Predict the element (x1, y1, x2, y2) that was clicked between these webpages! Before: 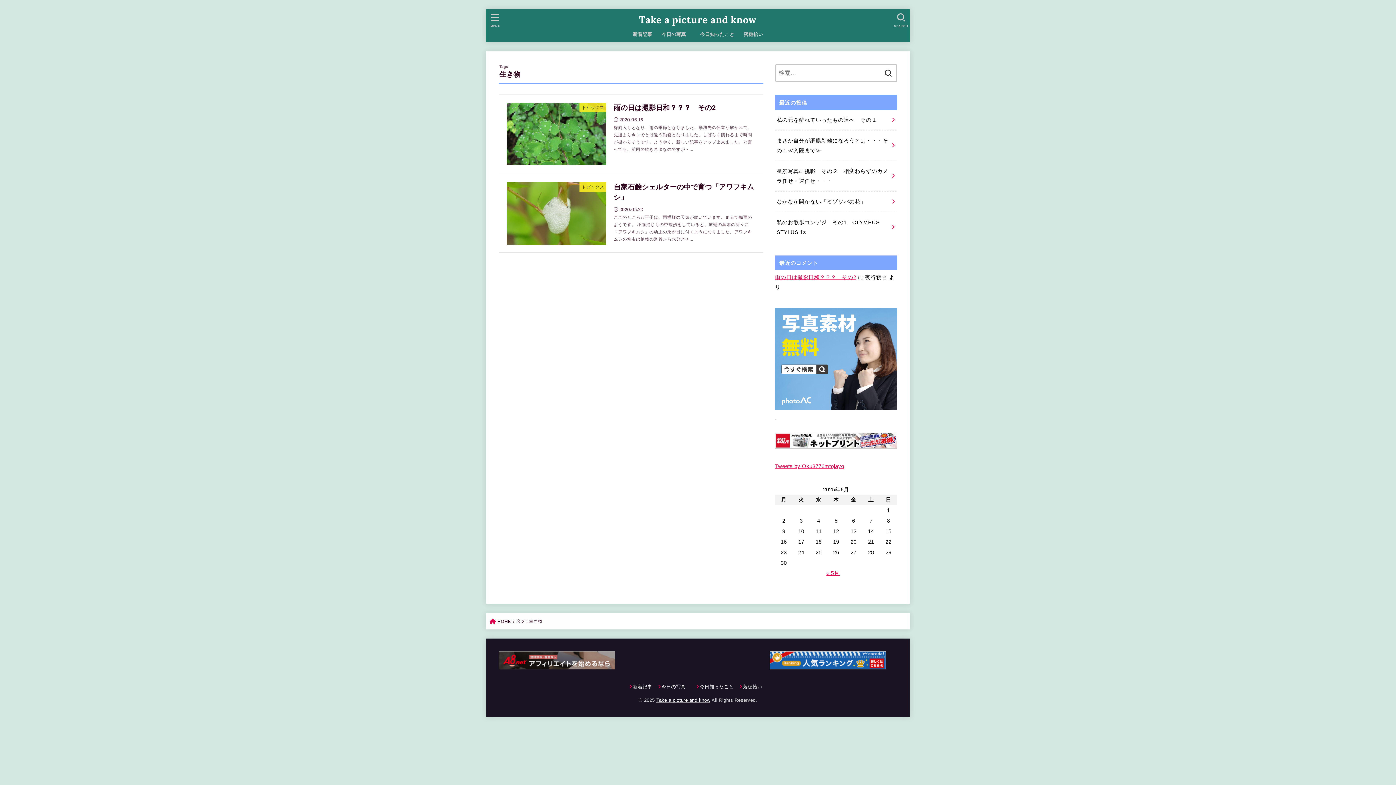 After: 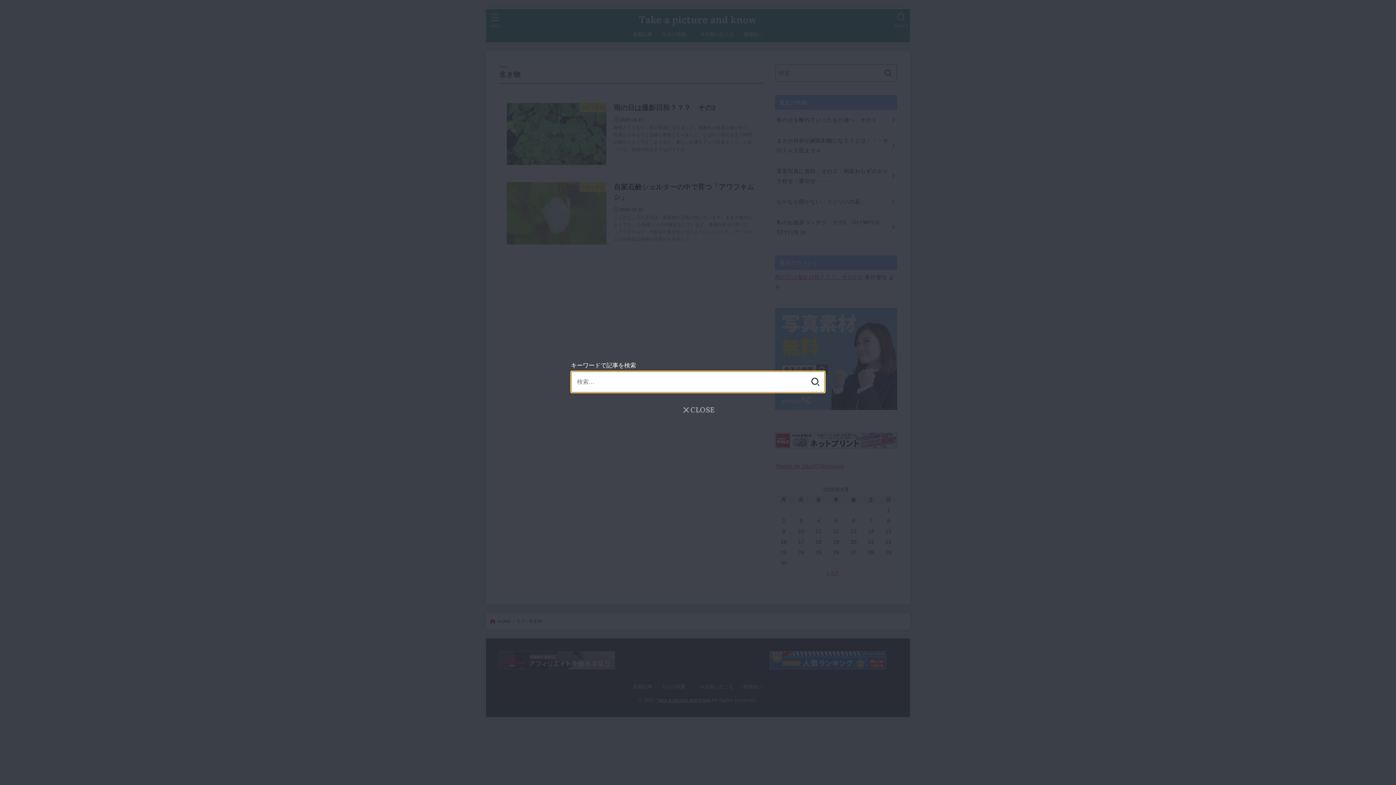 Action: bbox: (891, 9, 911, 30) label: SEARCH